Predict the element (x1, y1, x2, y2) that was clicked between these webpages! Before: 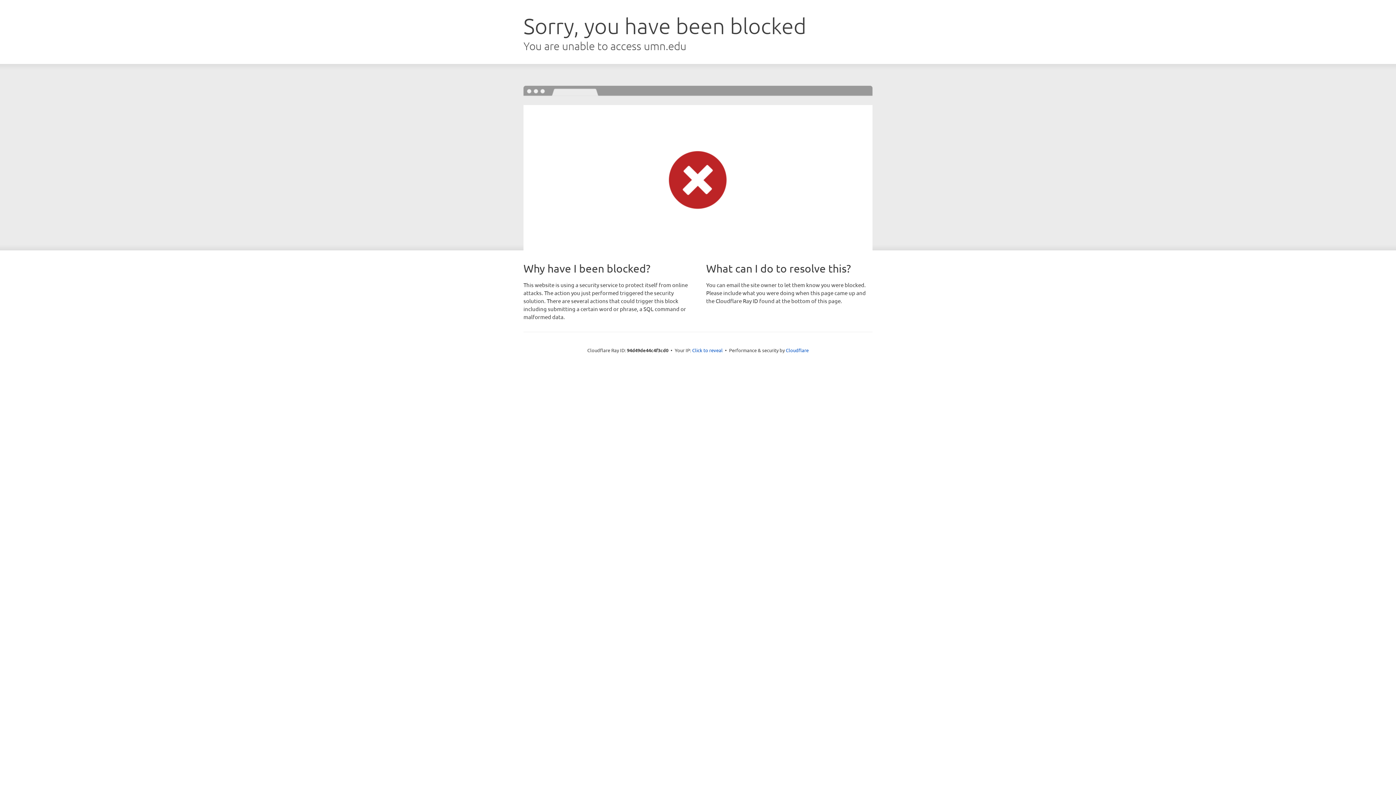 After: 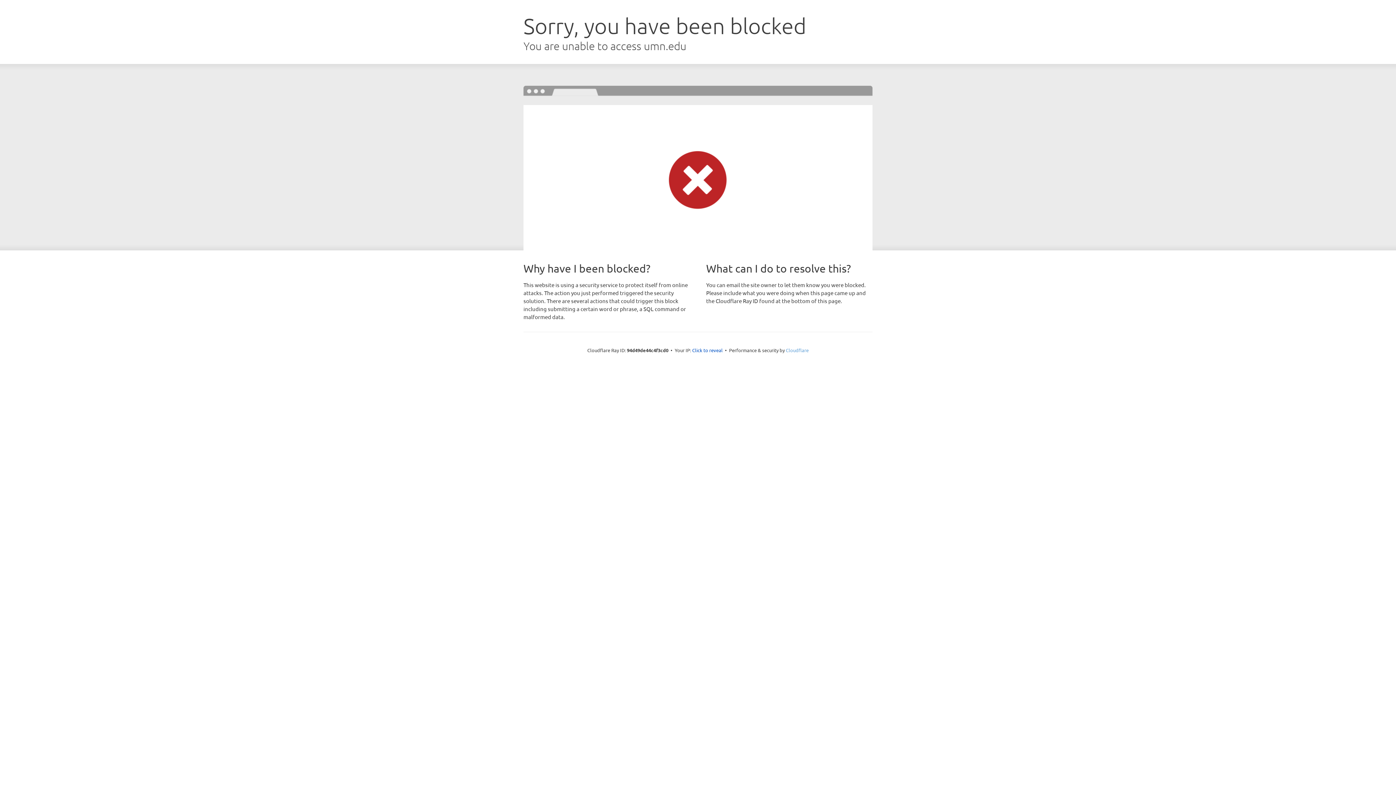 Action: bbox: (786, 347, 808, 353) label: Cloudflare